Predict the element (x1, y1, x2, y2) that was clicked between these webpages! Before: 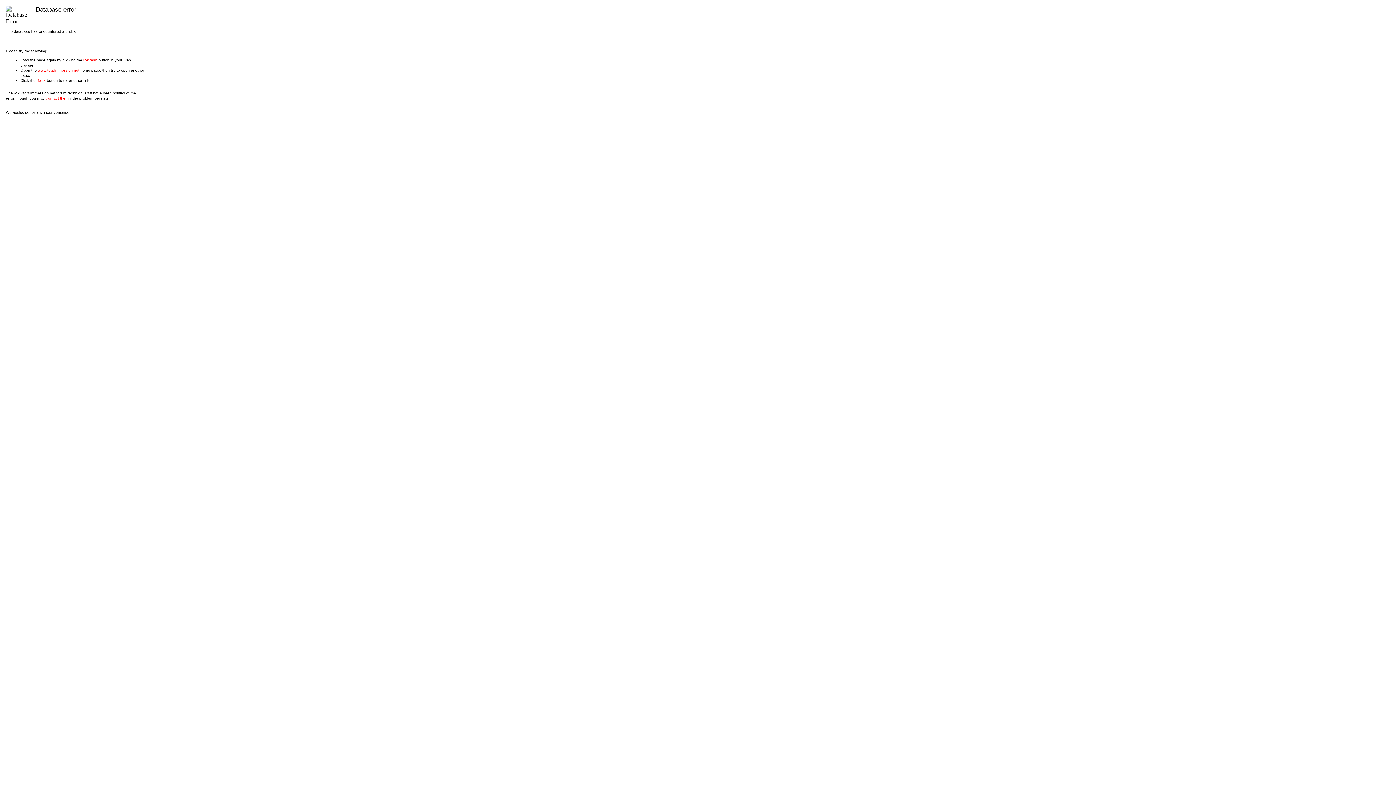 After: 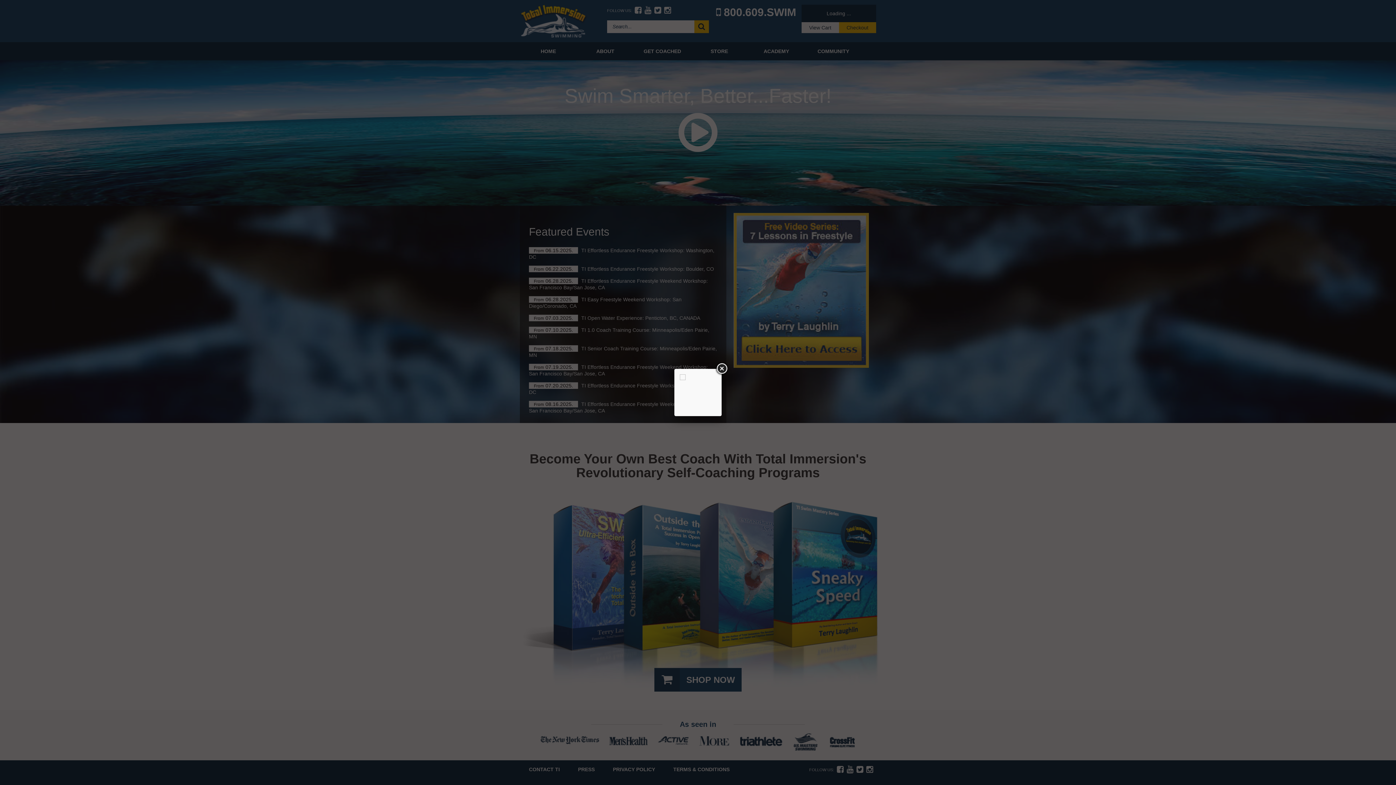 Action: bbox: (37, 67, 79, 72) label: www.totalimmersion.net